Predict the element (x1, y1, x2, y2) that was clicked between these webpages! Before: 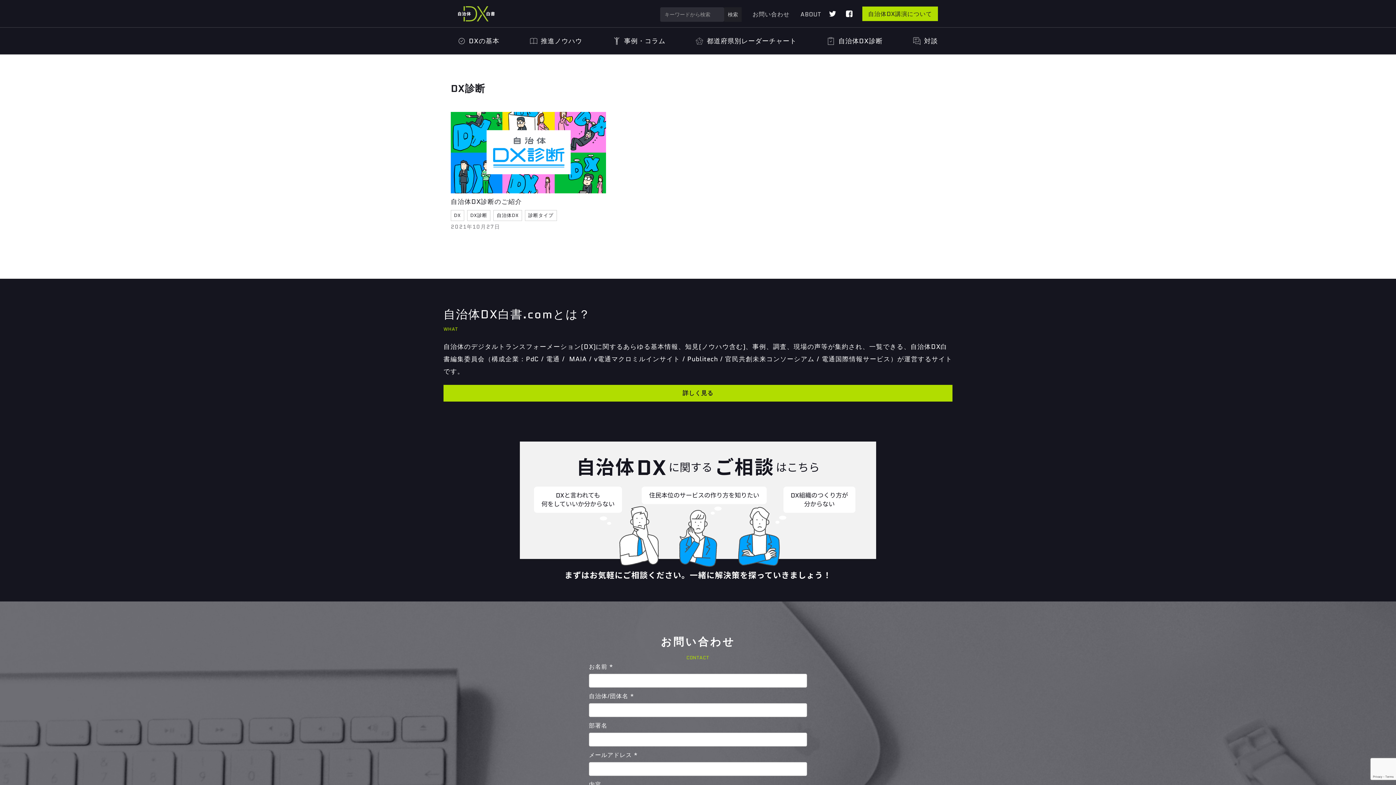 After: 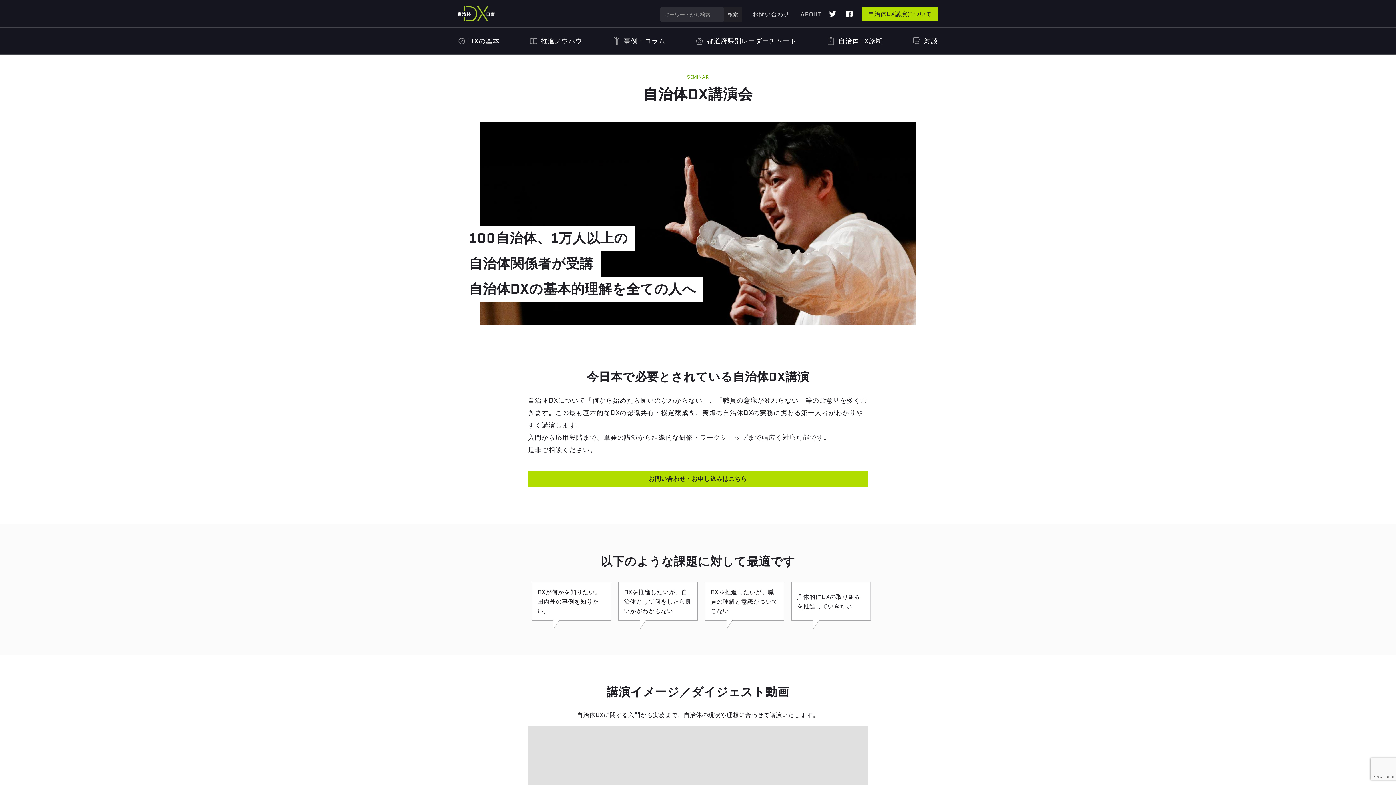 Action: label: 自治体DX講演について bbox: (862, 6, 938, 20)